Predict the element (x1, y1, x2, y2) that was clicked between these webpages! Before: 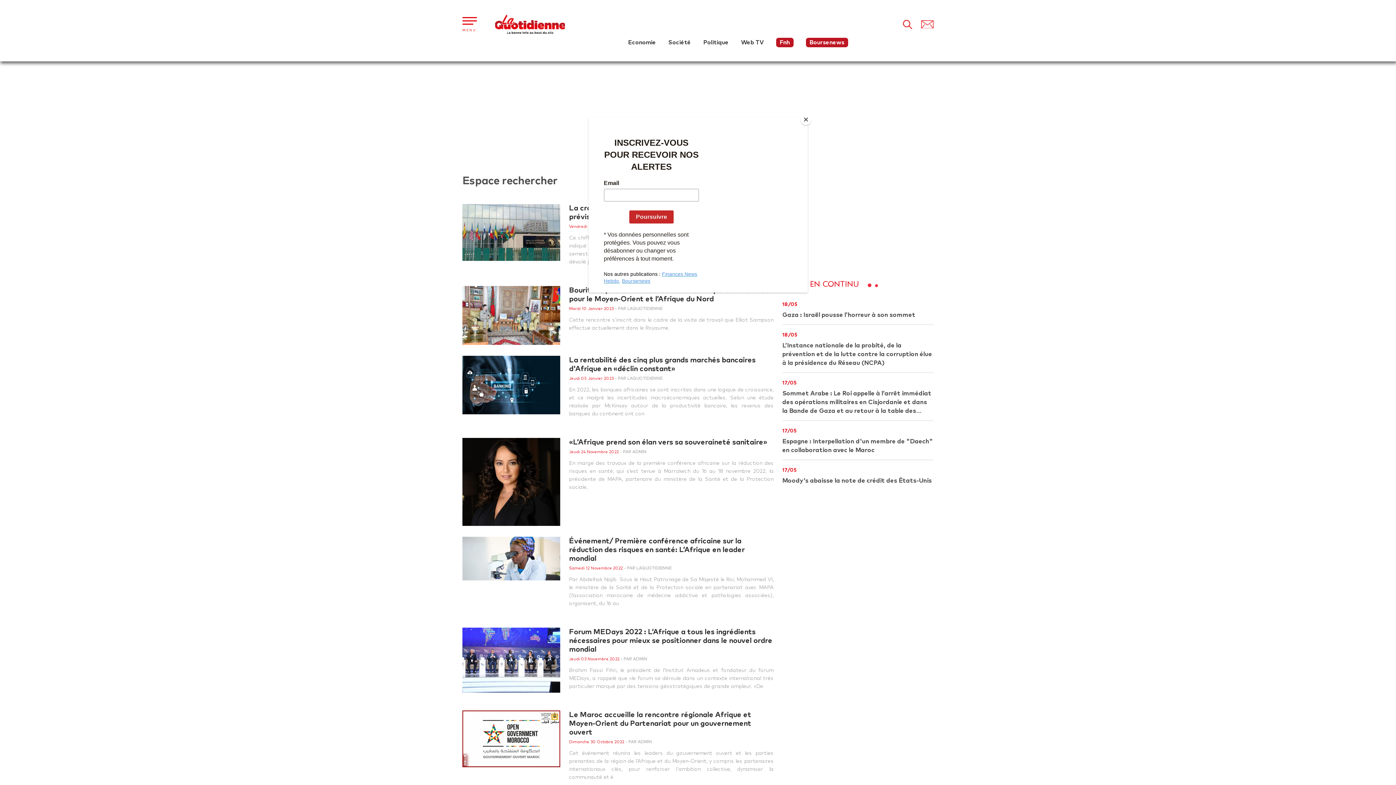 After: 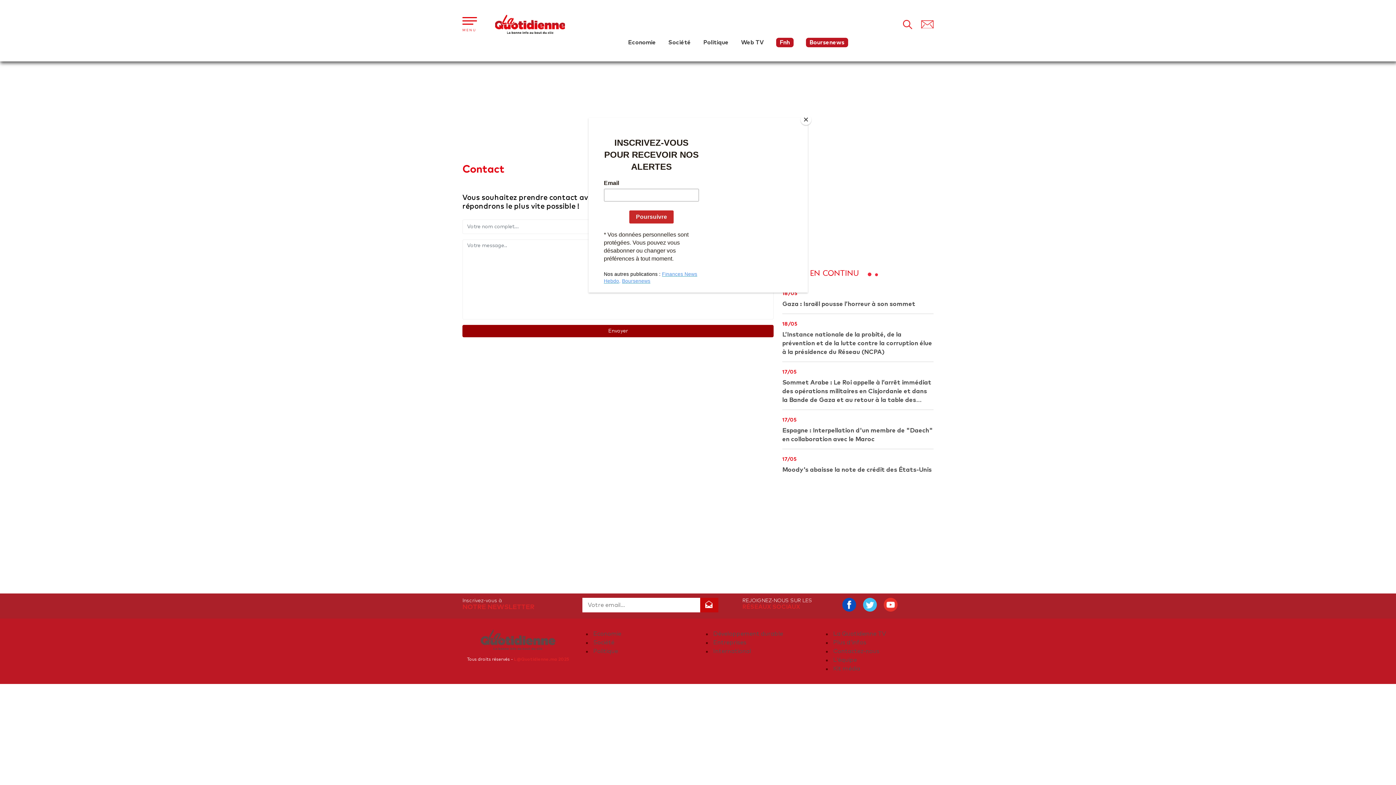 Action: bbox: (921, 21, 933, 26)